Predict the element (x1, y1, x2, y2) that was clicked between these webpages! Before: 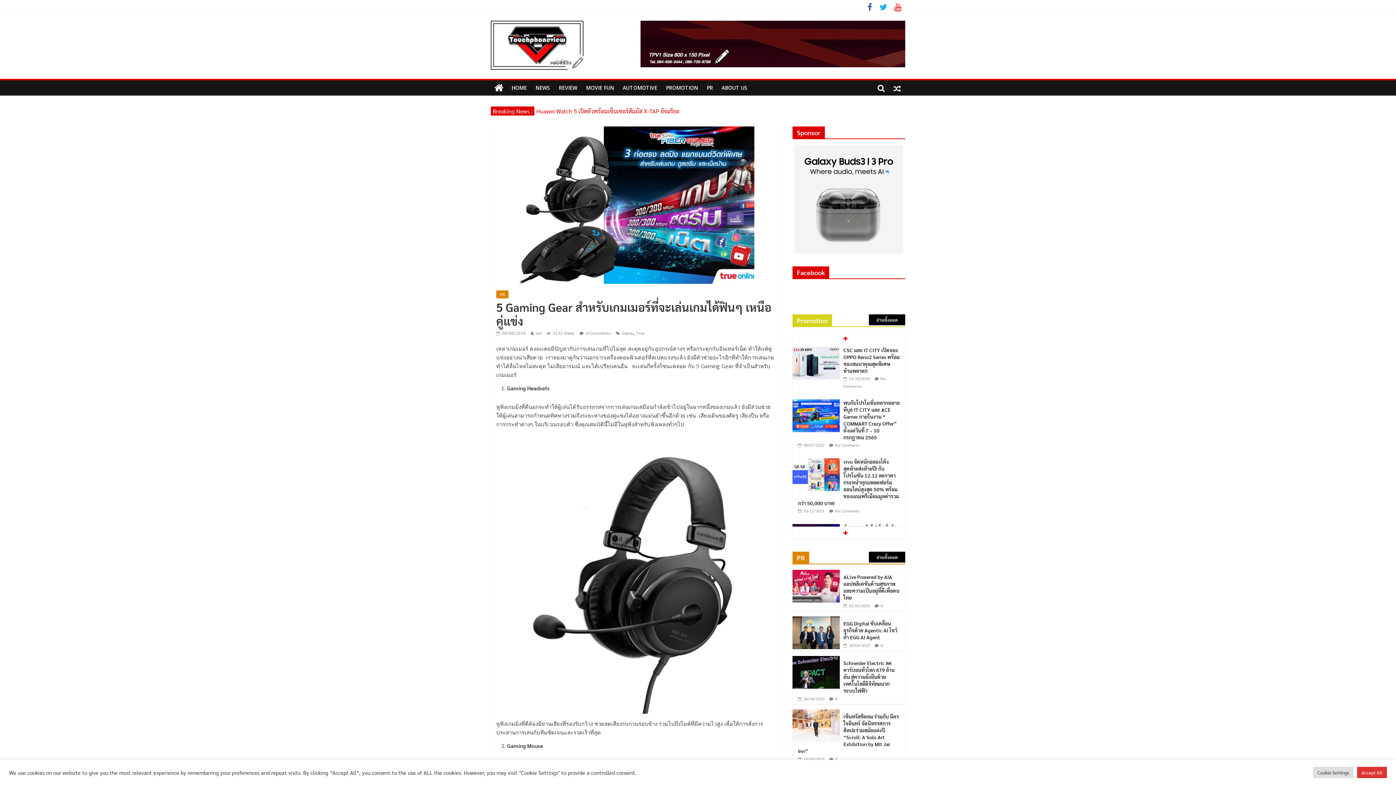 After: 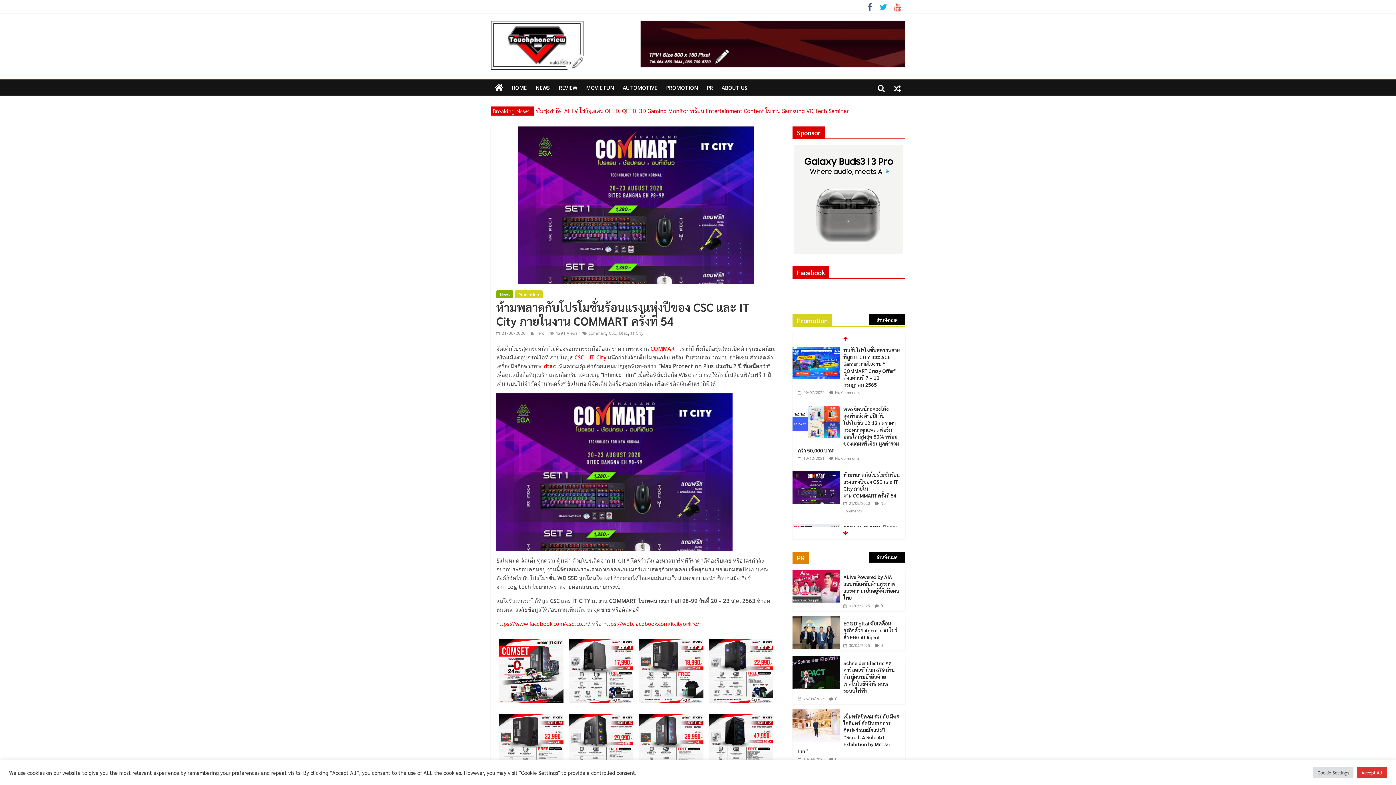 Action: bbox: (792, 472, 840, 478)